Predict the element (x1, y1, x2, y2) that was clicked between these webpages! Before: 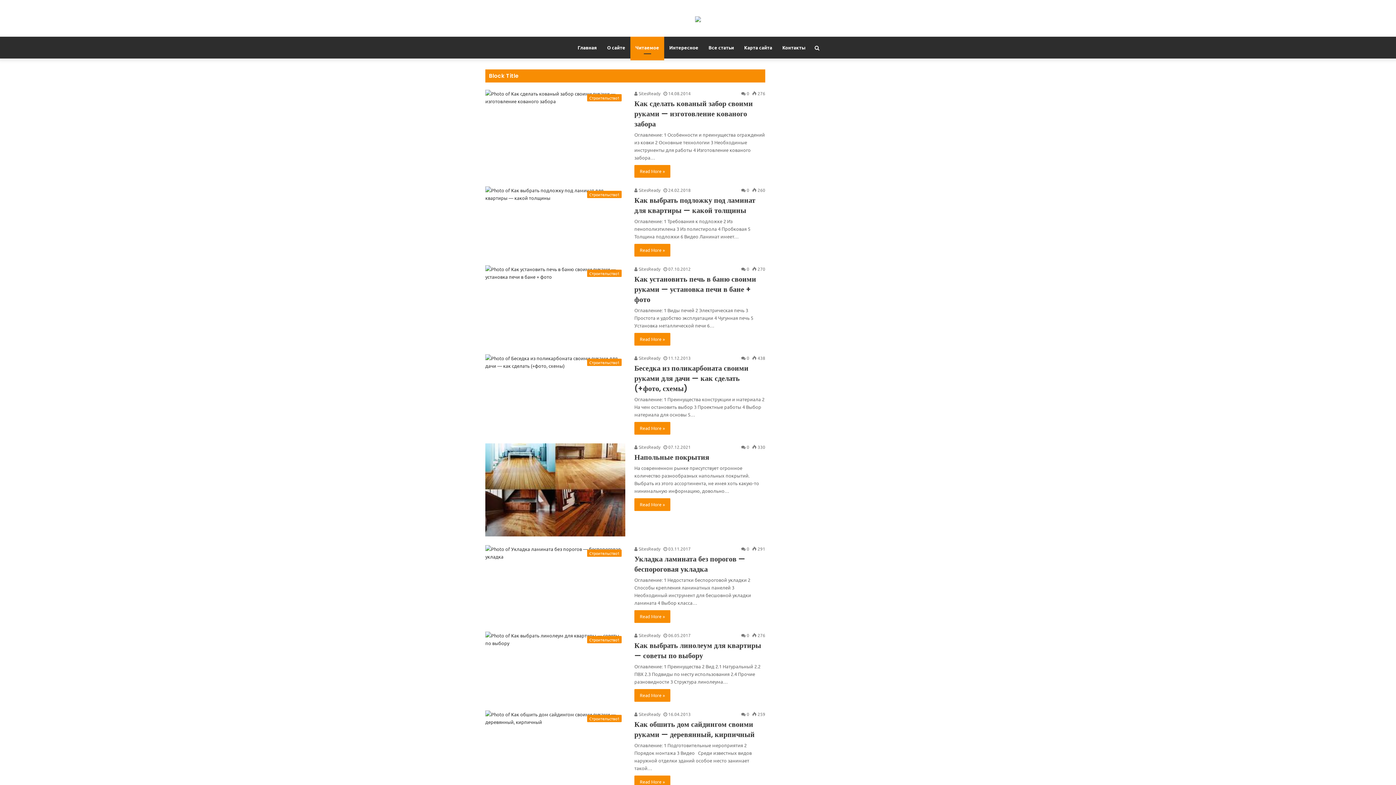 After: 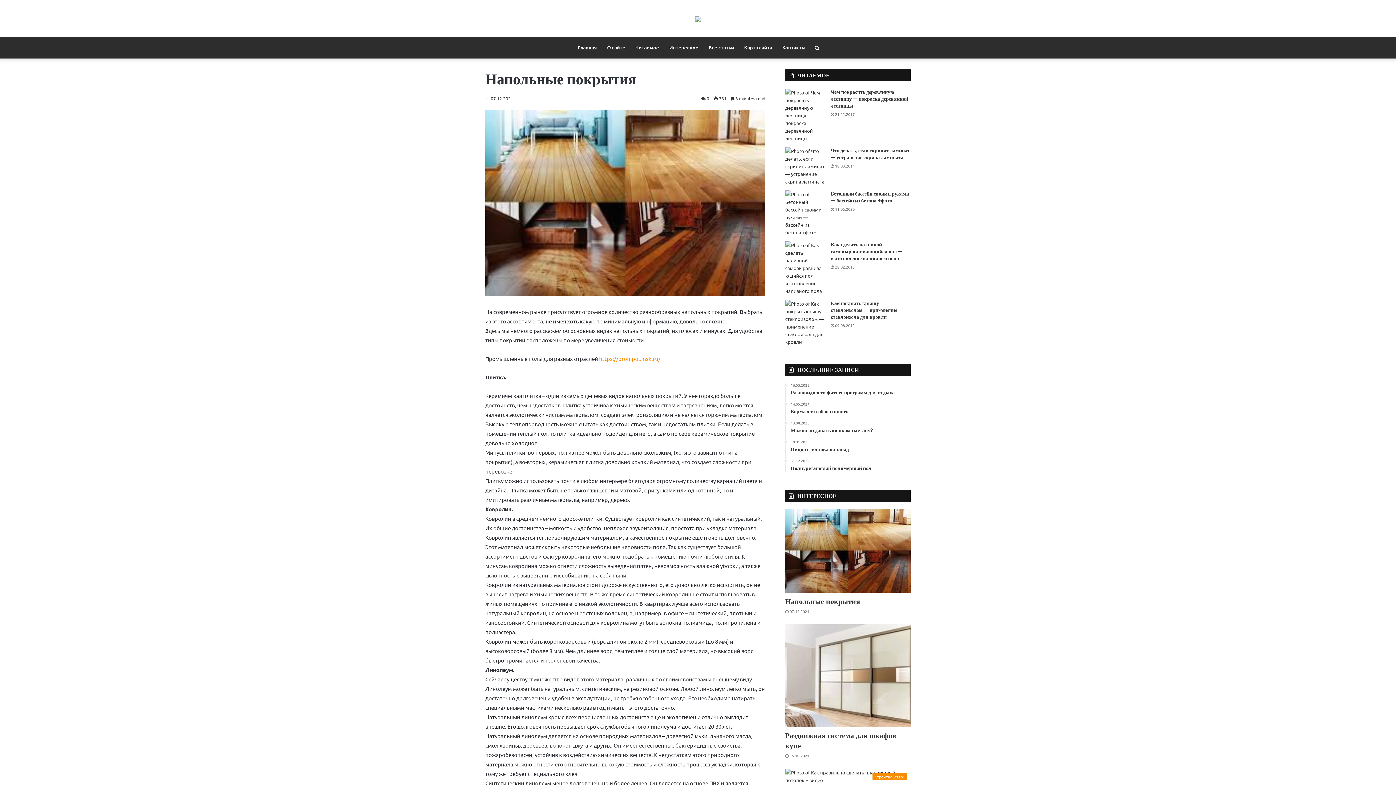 Action: label: Напольные покрытия bbox: (485, 443, 625, 536)